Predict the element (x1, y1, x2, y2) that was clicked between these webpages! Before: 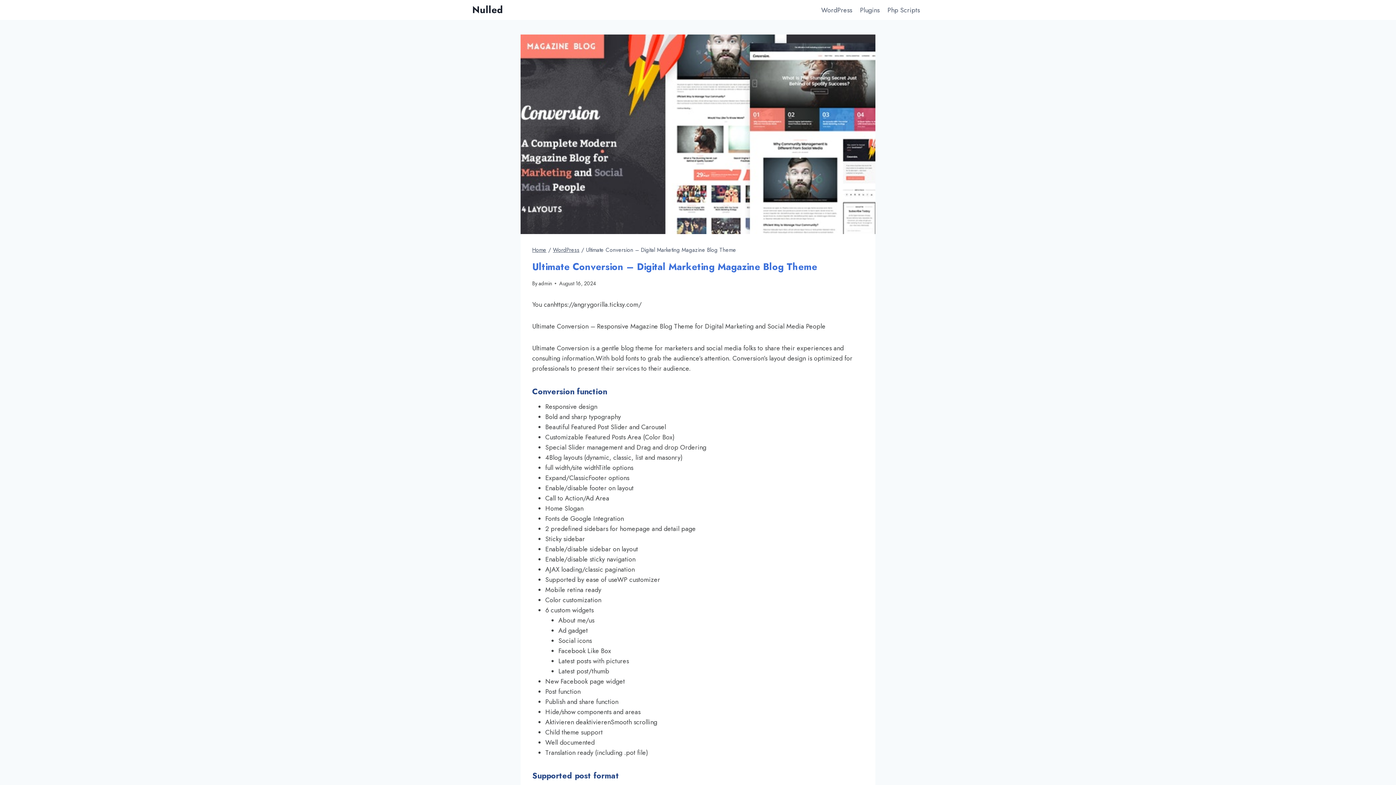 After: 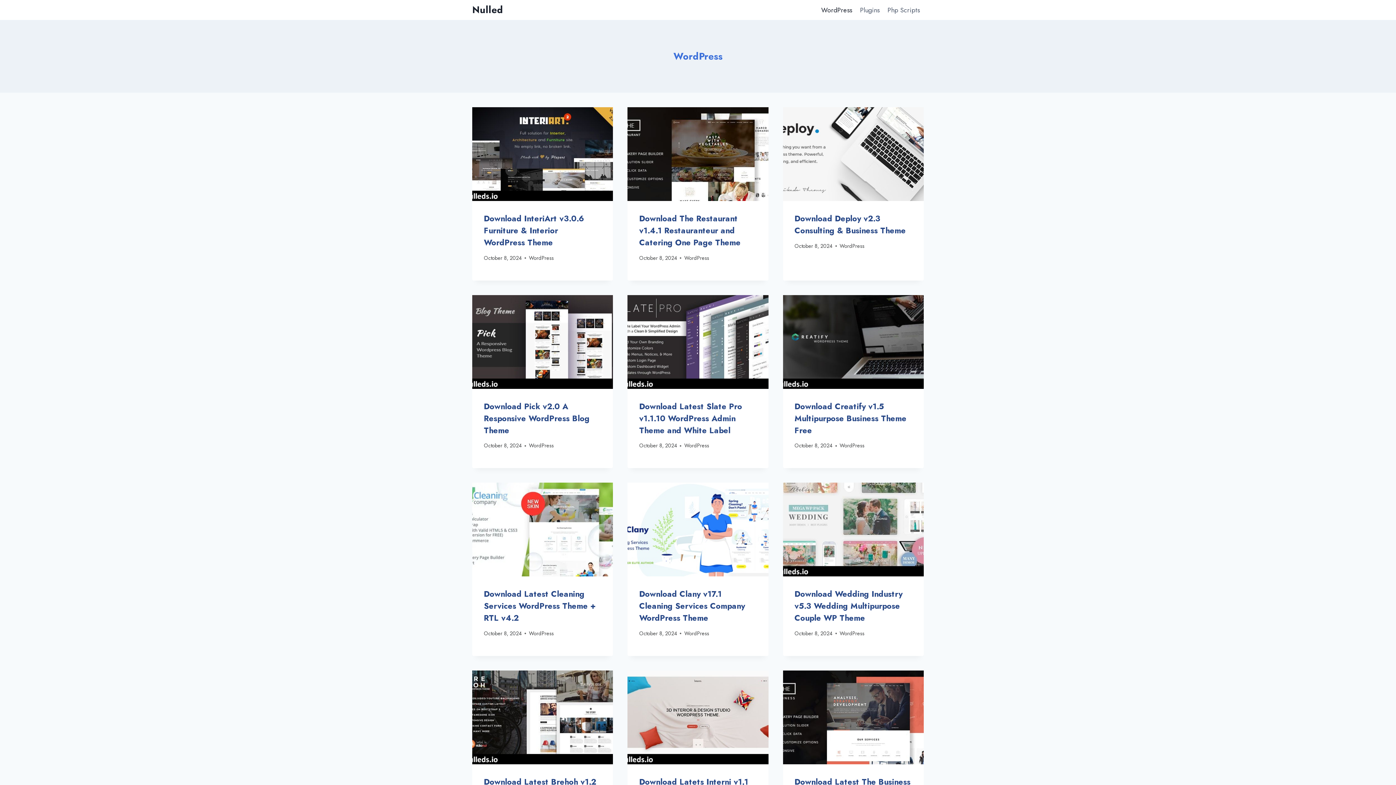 Action: bbox: (553, 246, 579, 254) label: WordPress